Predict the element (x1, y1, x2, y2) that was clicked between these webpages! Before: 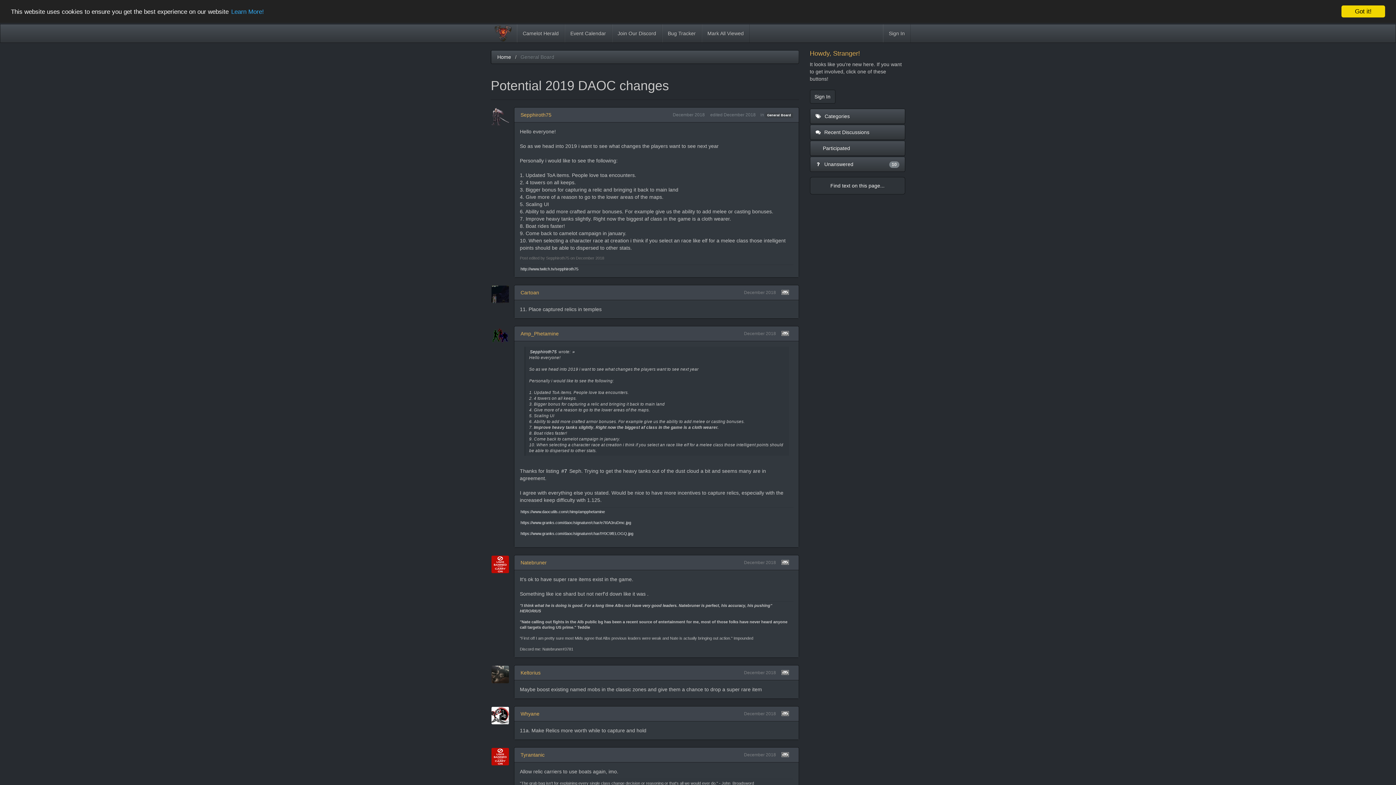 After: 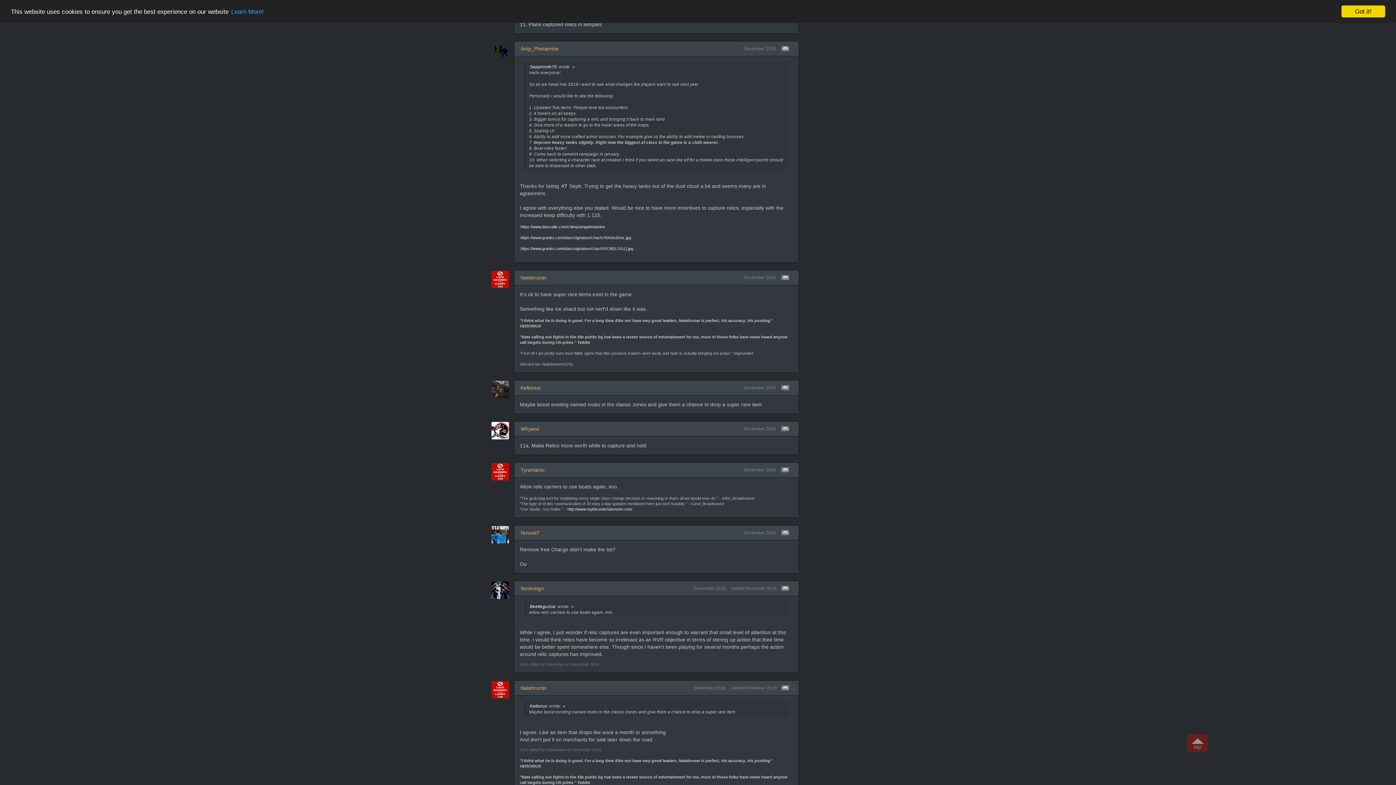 Action: bbox: (743, 289, 776, 296) label: December 2018